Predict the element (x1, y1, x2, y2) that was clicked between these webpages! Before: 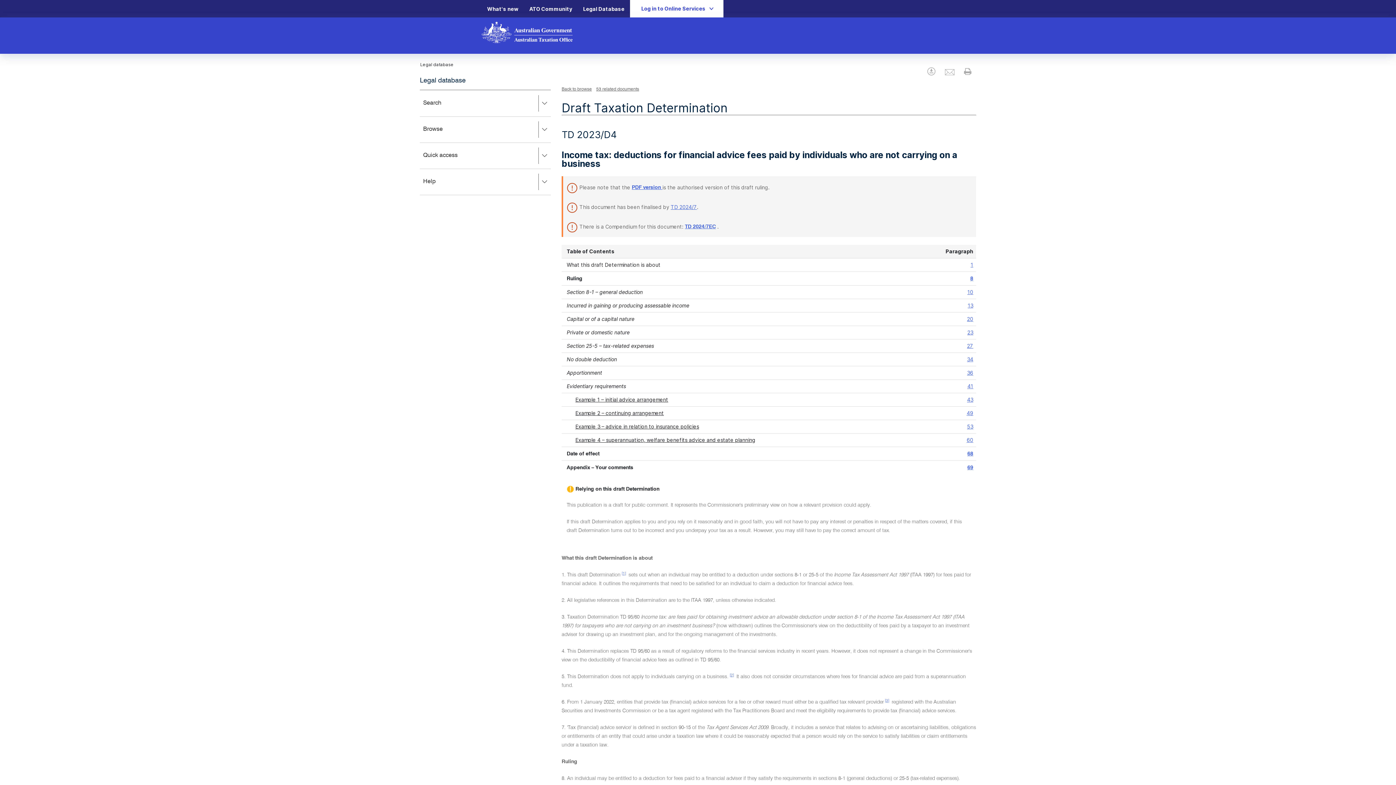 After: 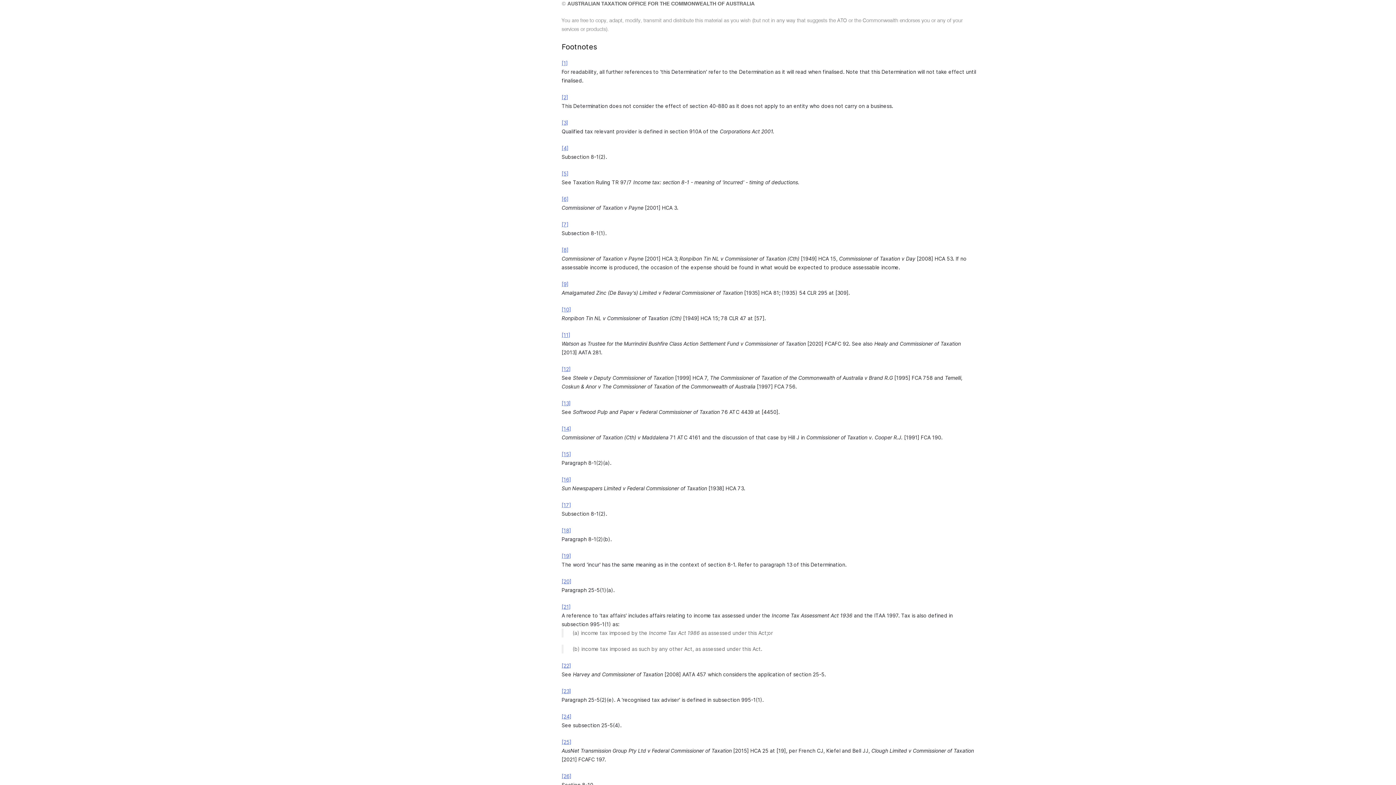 Action: label: [1] bbox: (621, 571, 626, 575)